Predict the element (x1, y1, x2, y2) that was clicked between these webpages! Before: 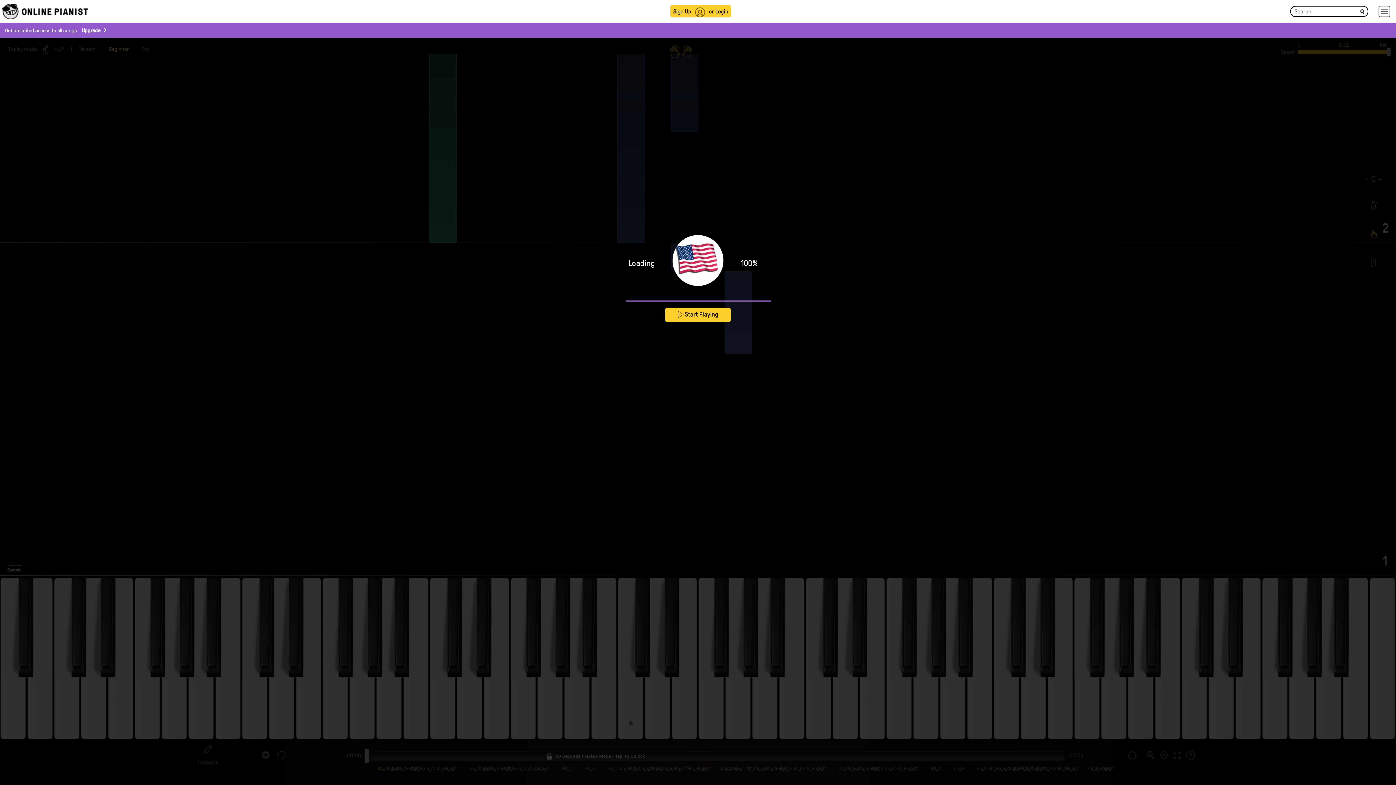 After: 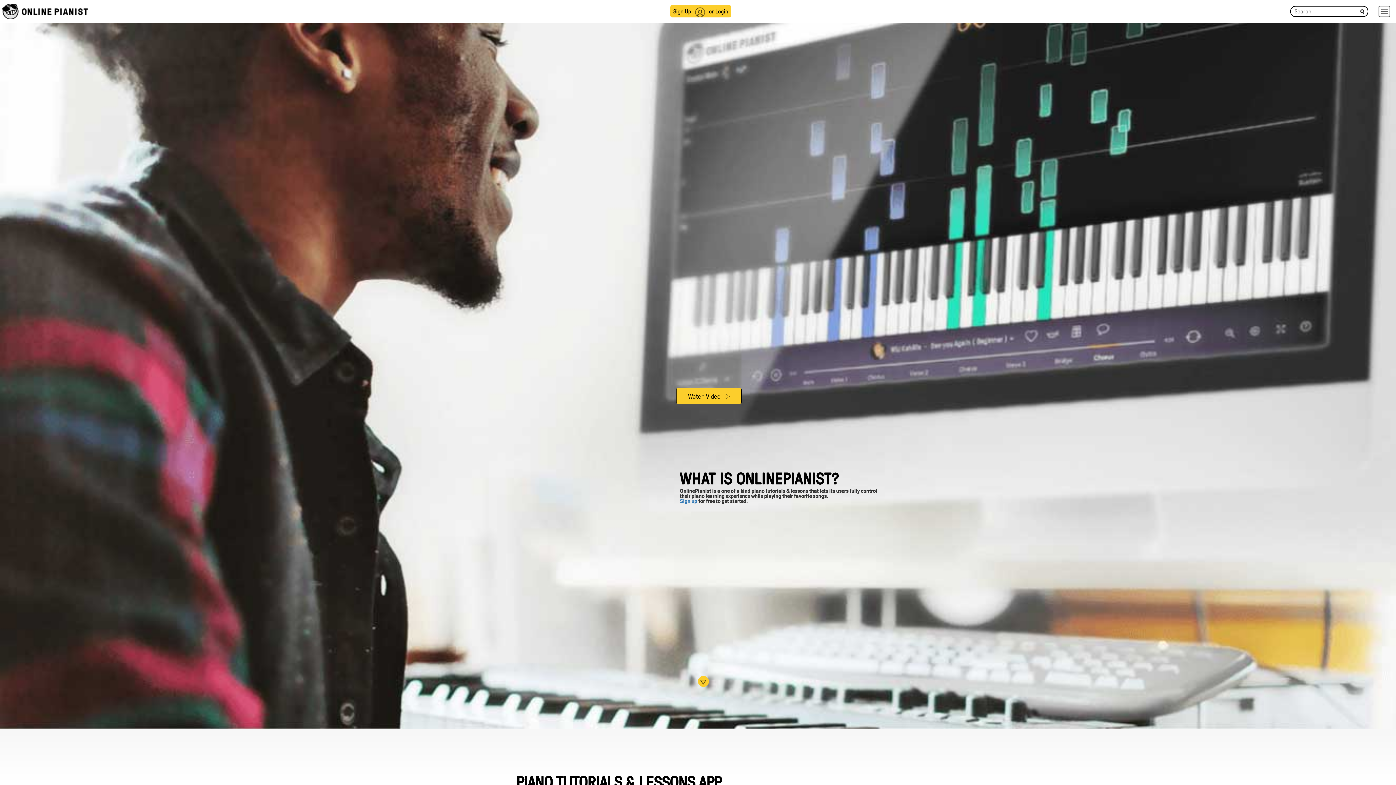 Action: bbox: (2, 2, 88, 19)